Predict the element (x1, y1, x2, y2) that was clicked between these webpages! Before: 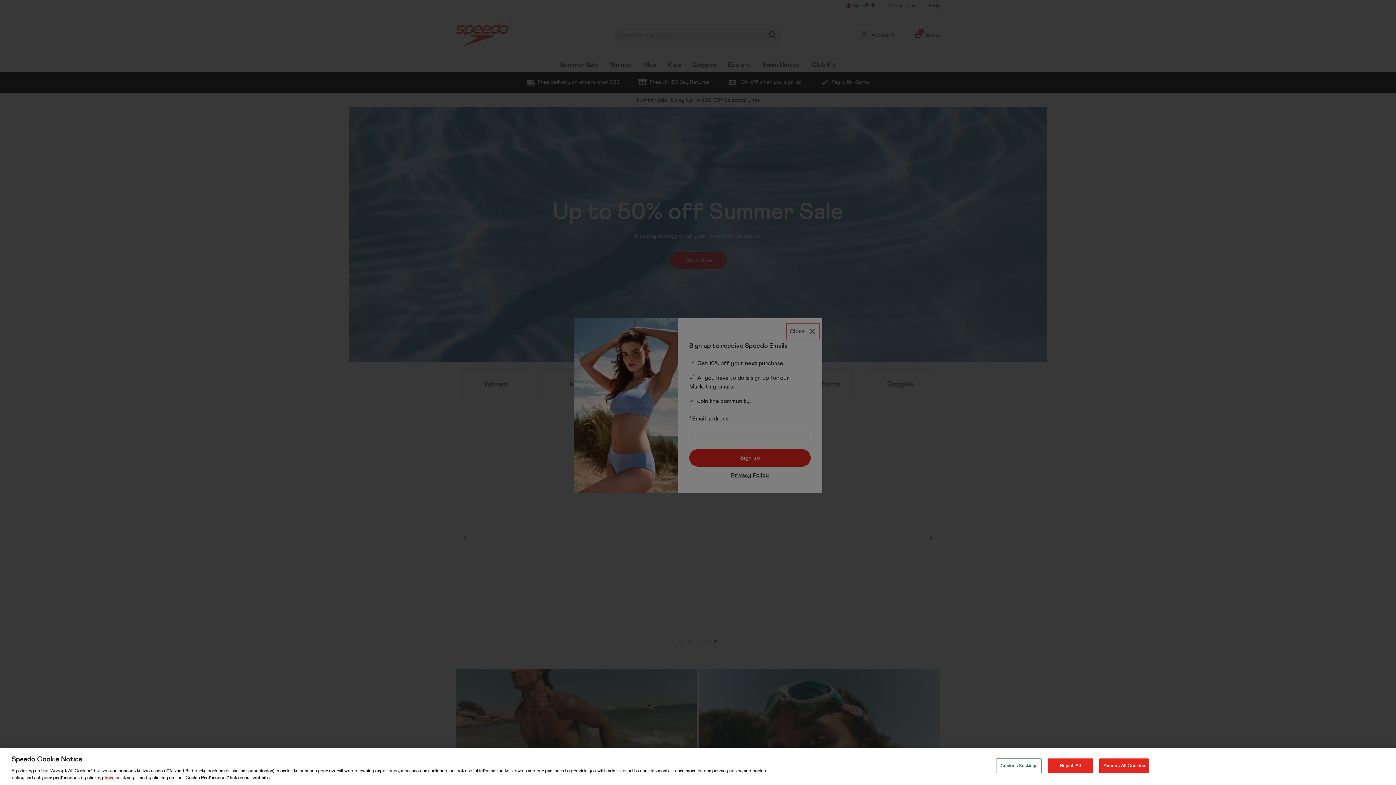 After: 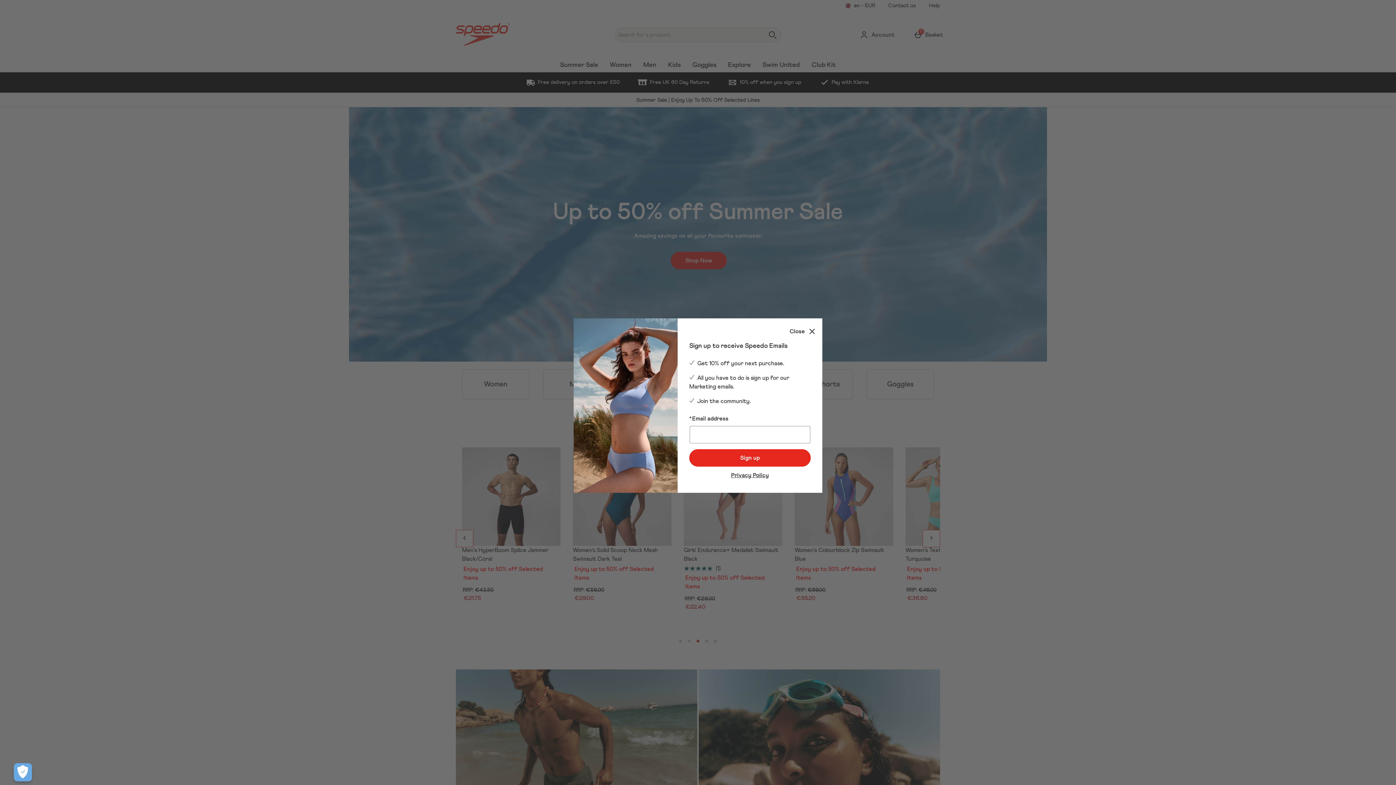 Action: label: Reject All bbox: (1048, 758, 1093, 773)